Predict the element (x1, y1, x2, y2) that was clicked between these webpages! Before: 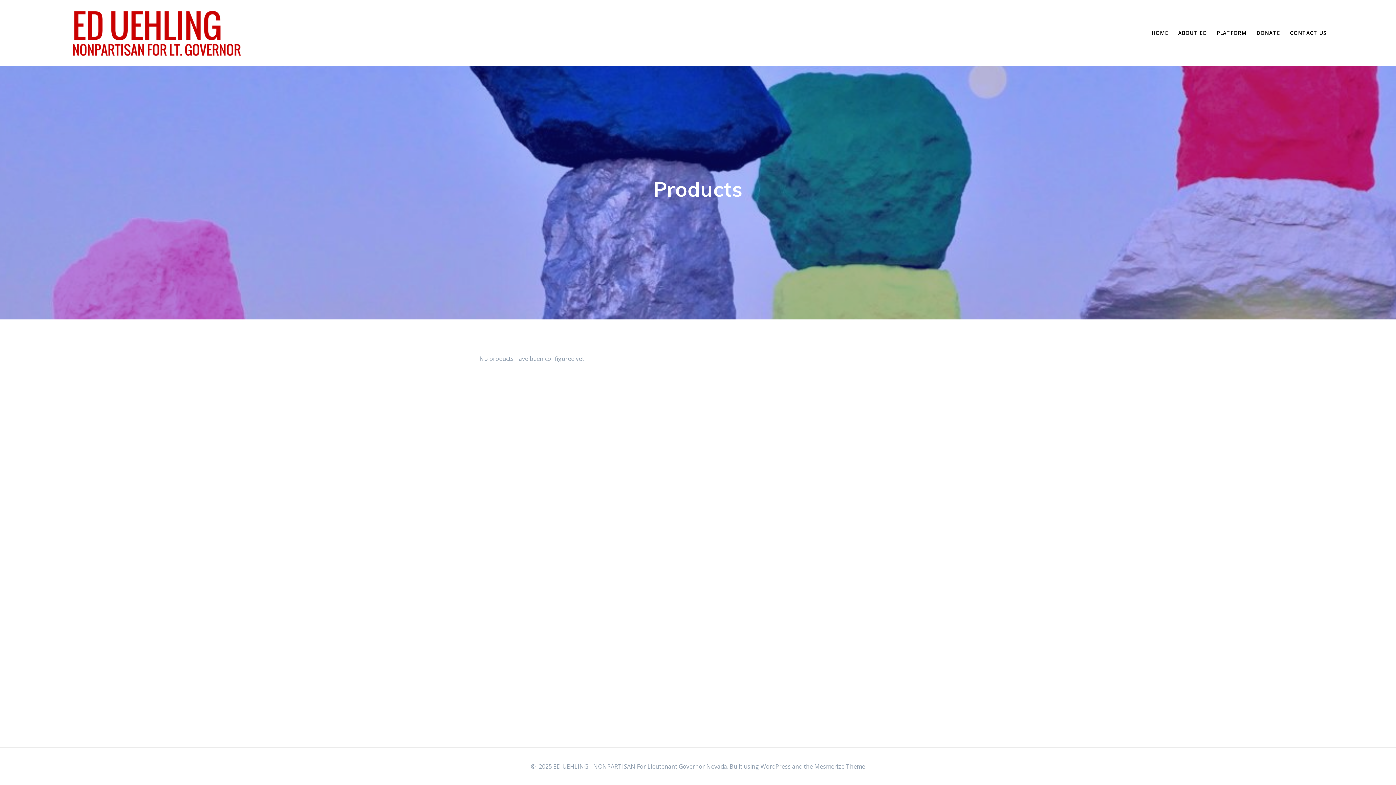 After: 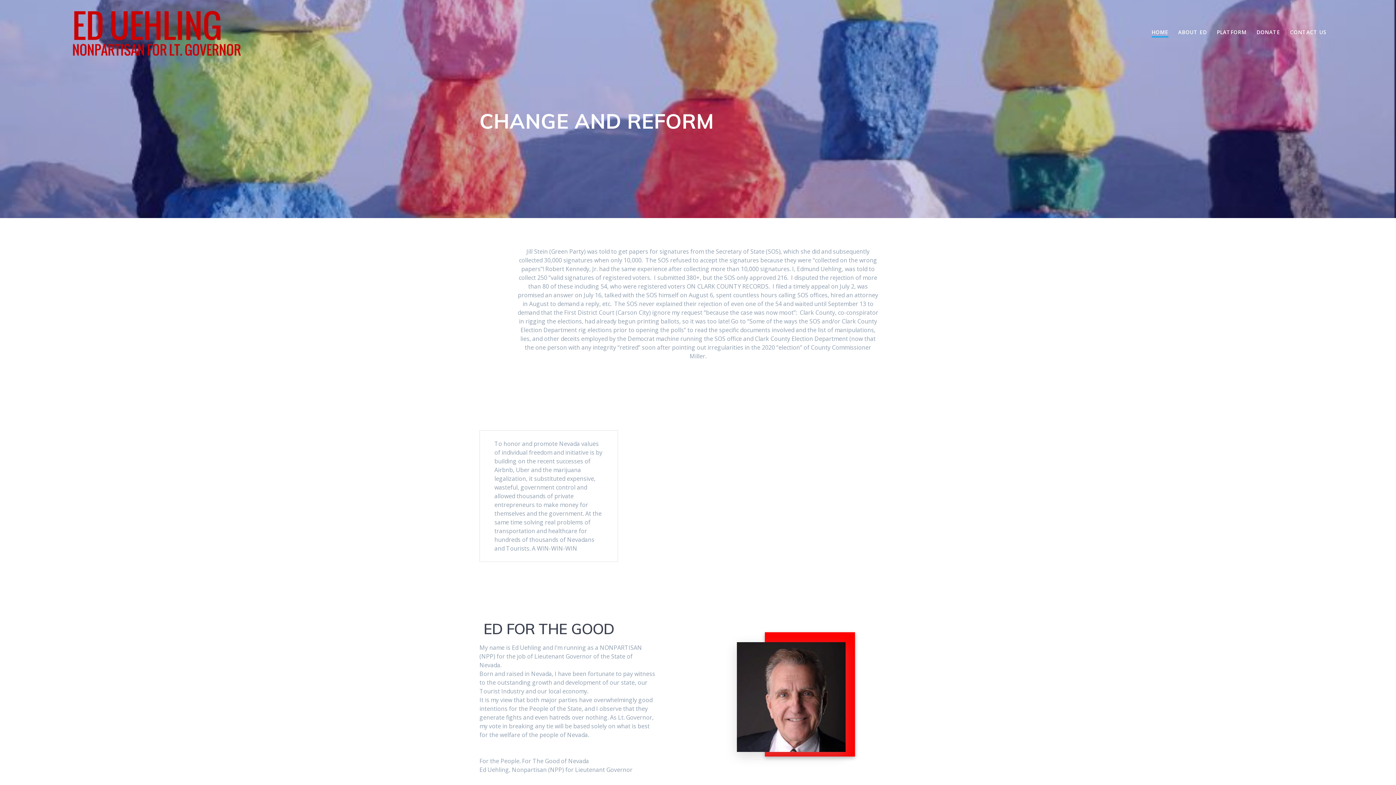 Action: bbox: (1151, 29, 1168, 37) label: HOME